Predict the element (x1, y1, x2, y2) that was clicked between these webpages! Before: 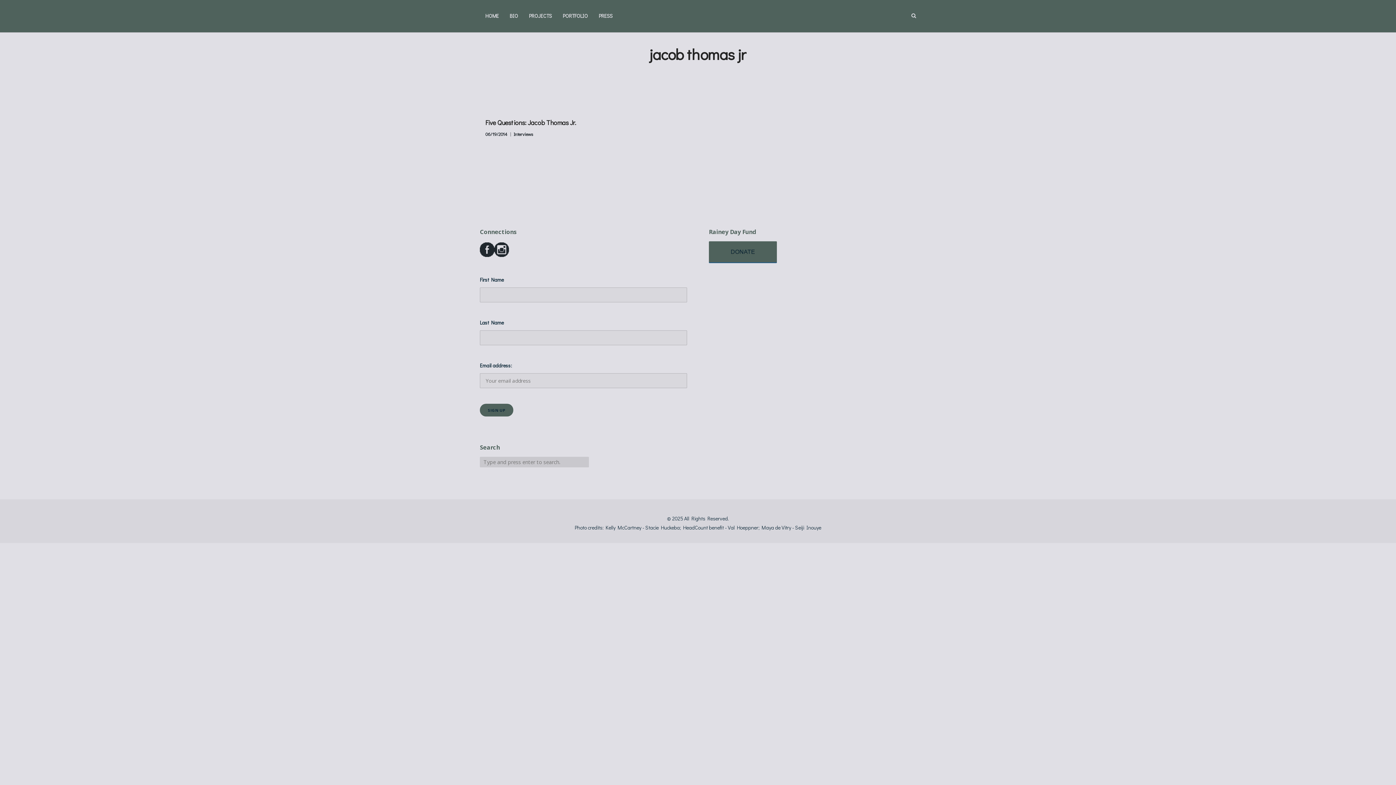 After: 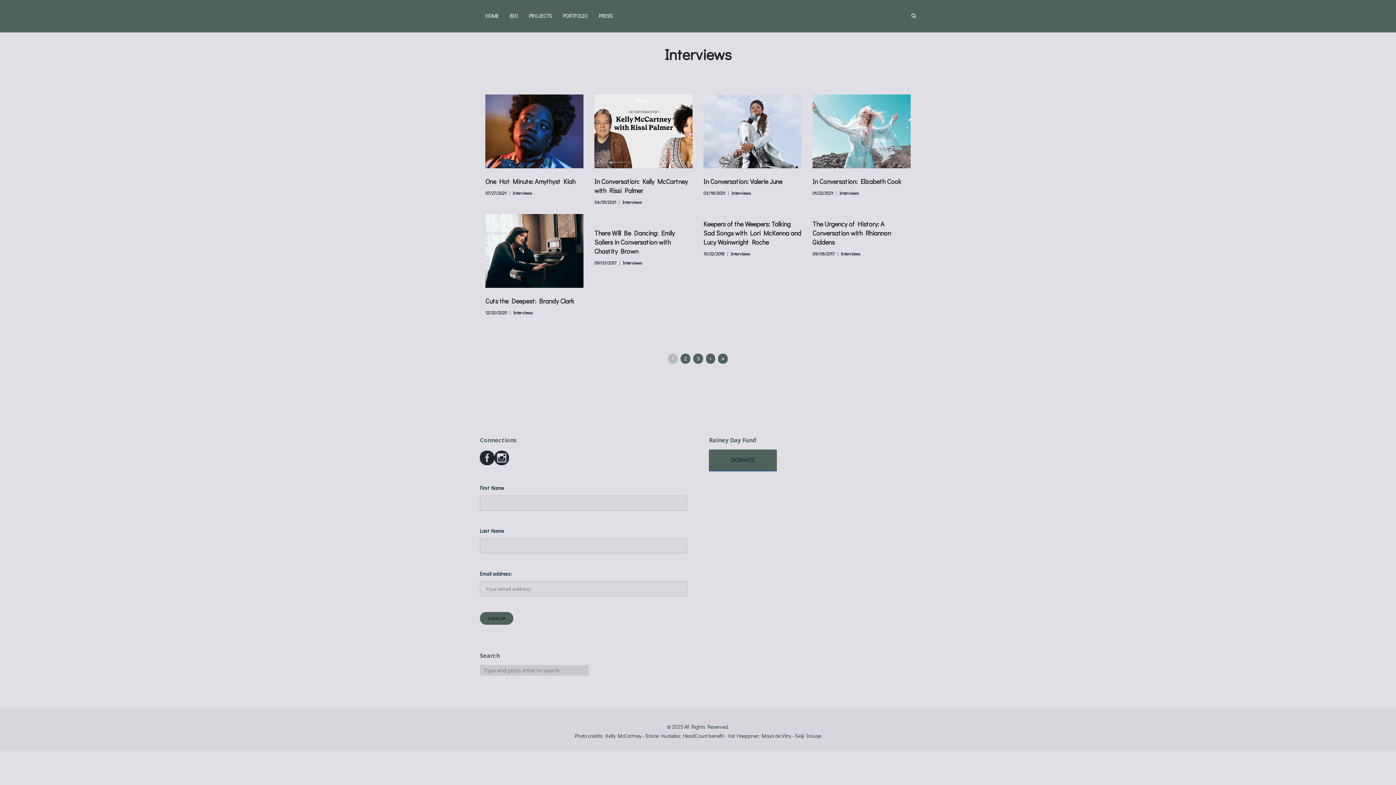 Action: bbox: (513, 130, 533, 137) label: Interviews